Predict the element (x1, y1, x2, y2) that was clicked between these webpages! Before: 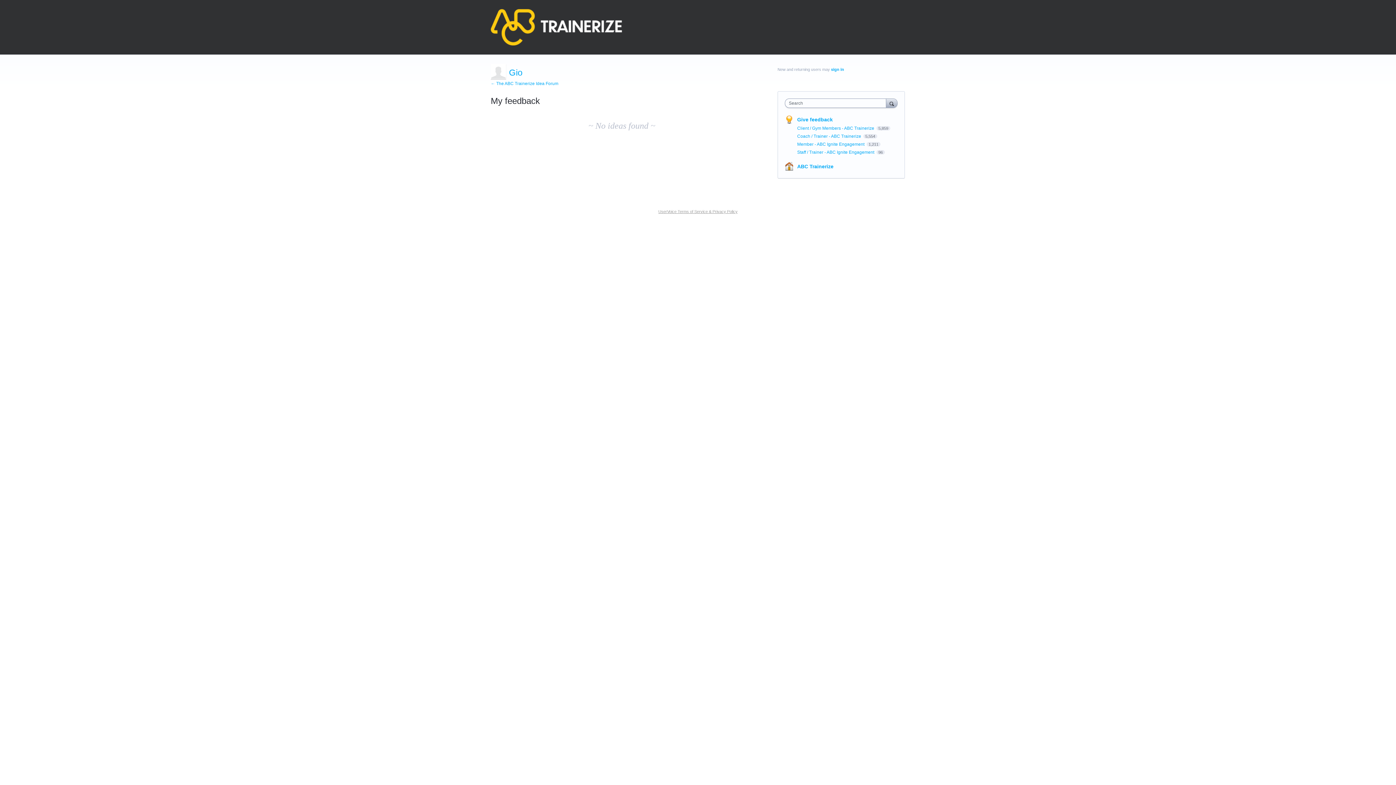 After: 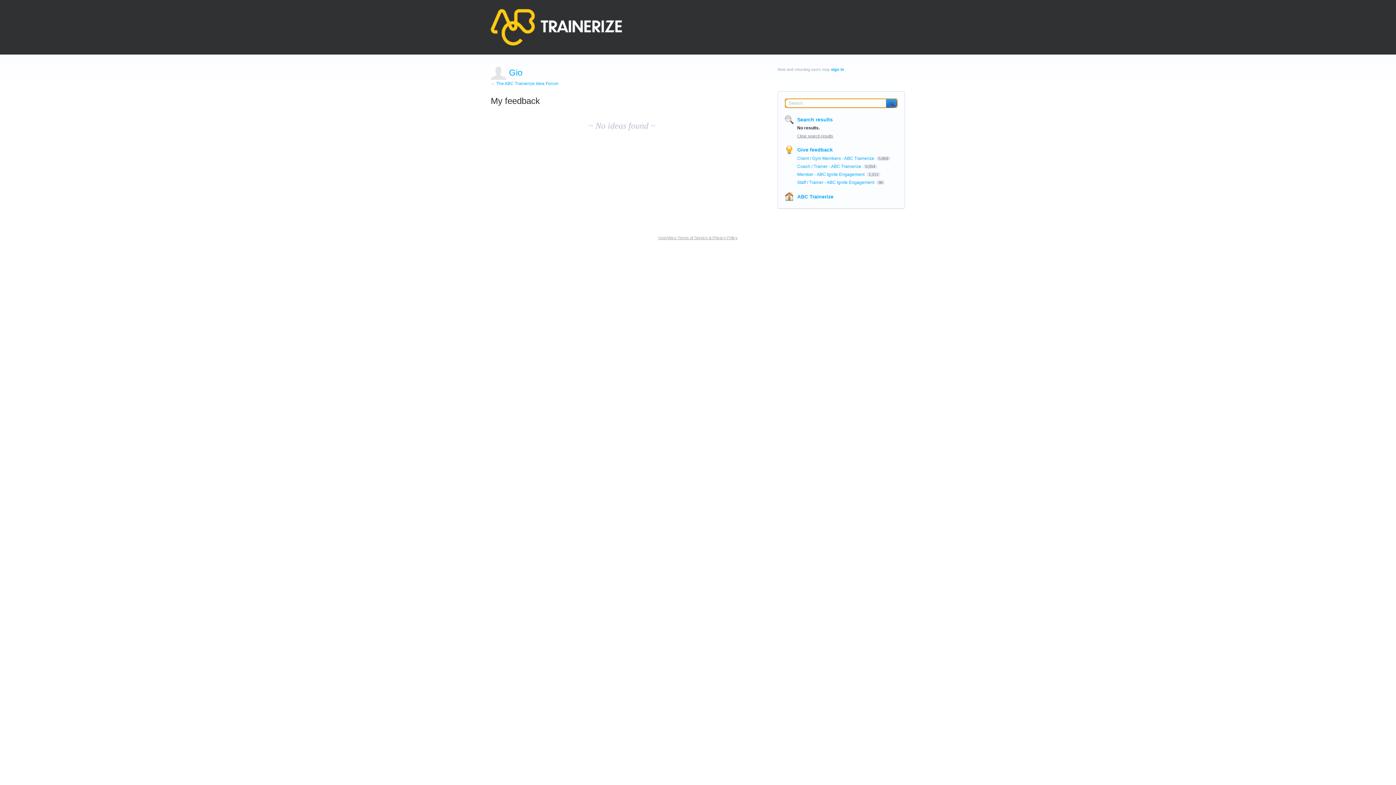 Action: bbox: (886, 98, 897, 107) label: Search